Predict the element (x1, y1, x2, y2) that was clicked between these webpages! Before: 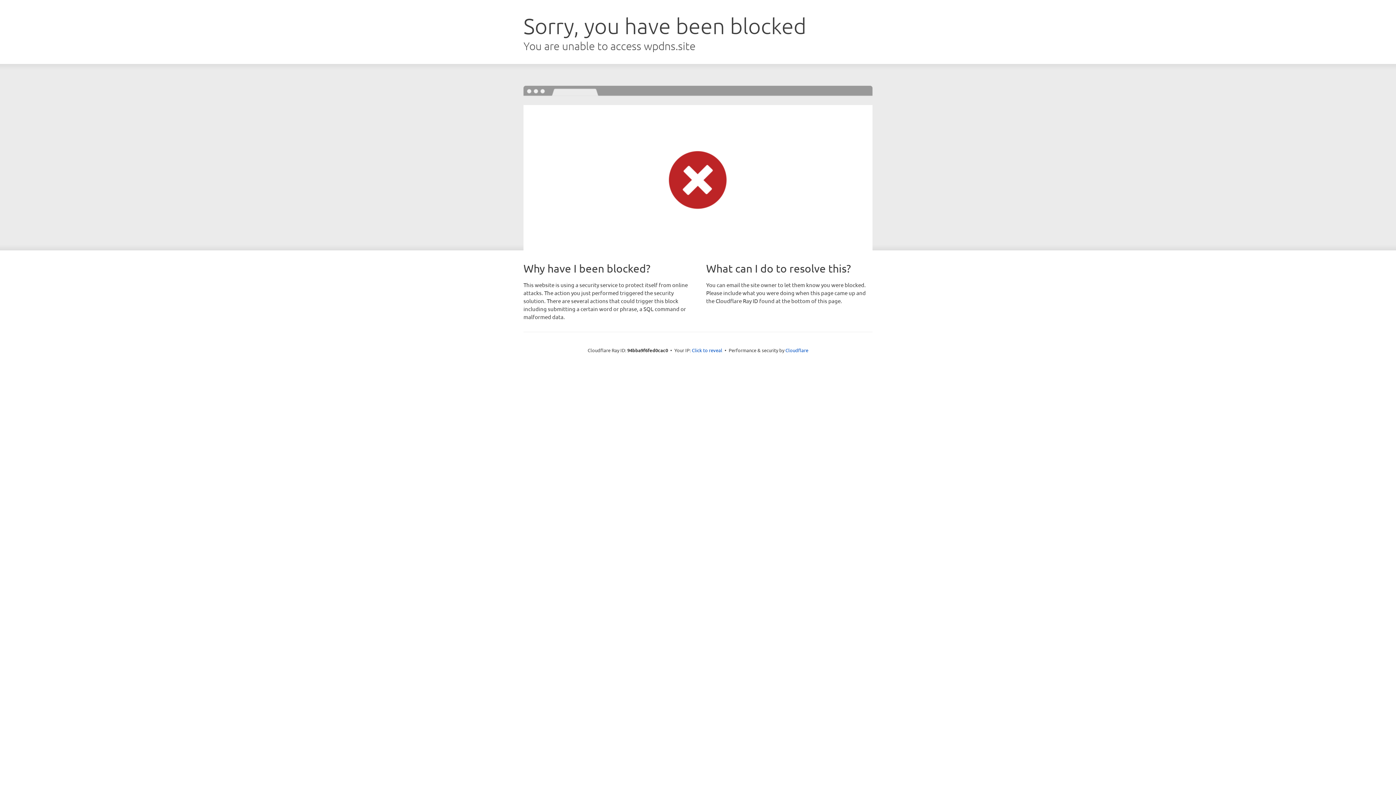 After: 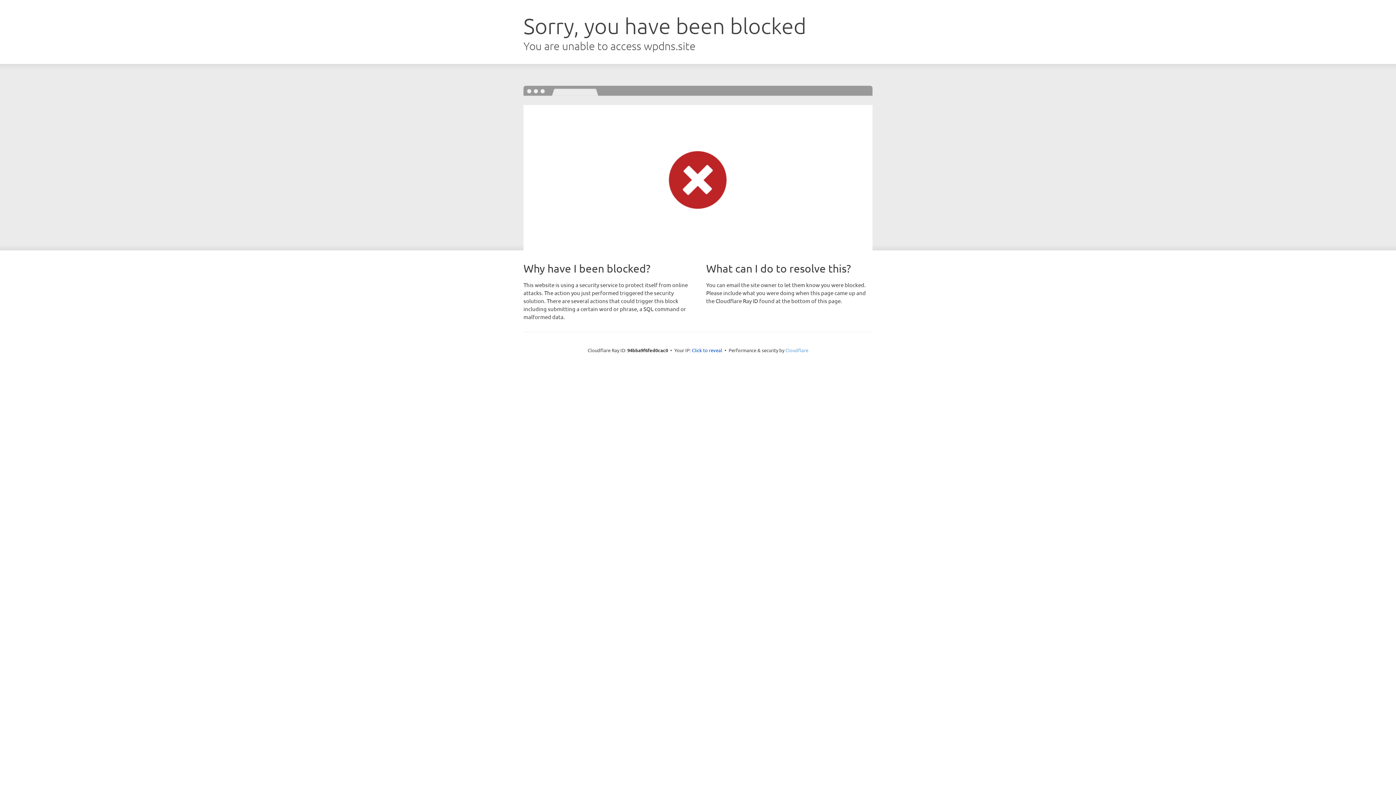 Action: bbox: (785, 347, 808, 353) label: Cloudflare